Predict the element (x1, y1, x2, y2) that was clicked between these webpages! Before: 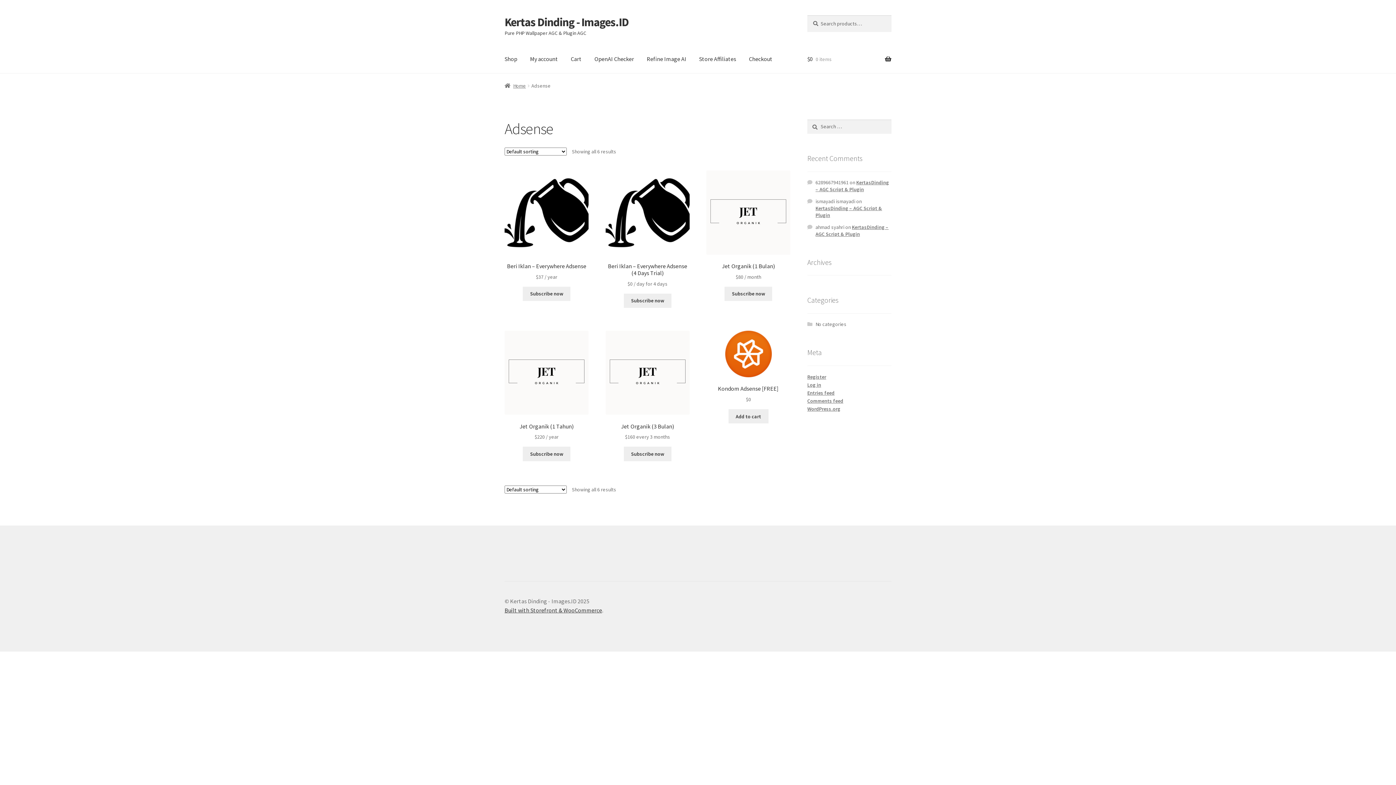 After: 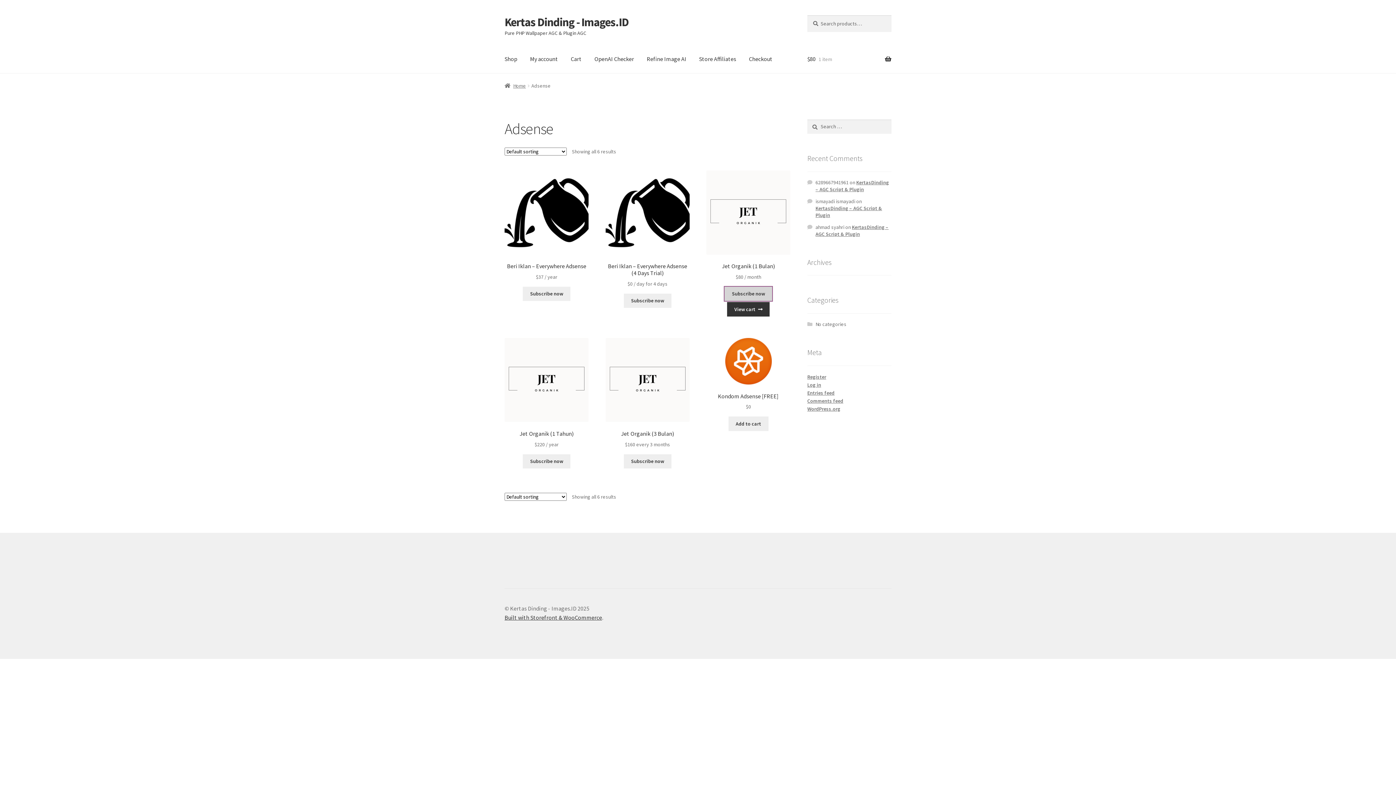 Action: label: Add “Jet Organik (1 Bulan)” to your cart bbox: (724, 286, 772, 301)